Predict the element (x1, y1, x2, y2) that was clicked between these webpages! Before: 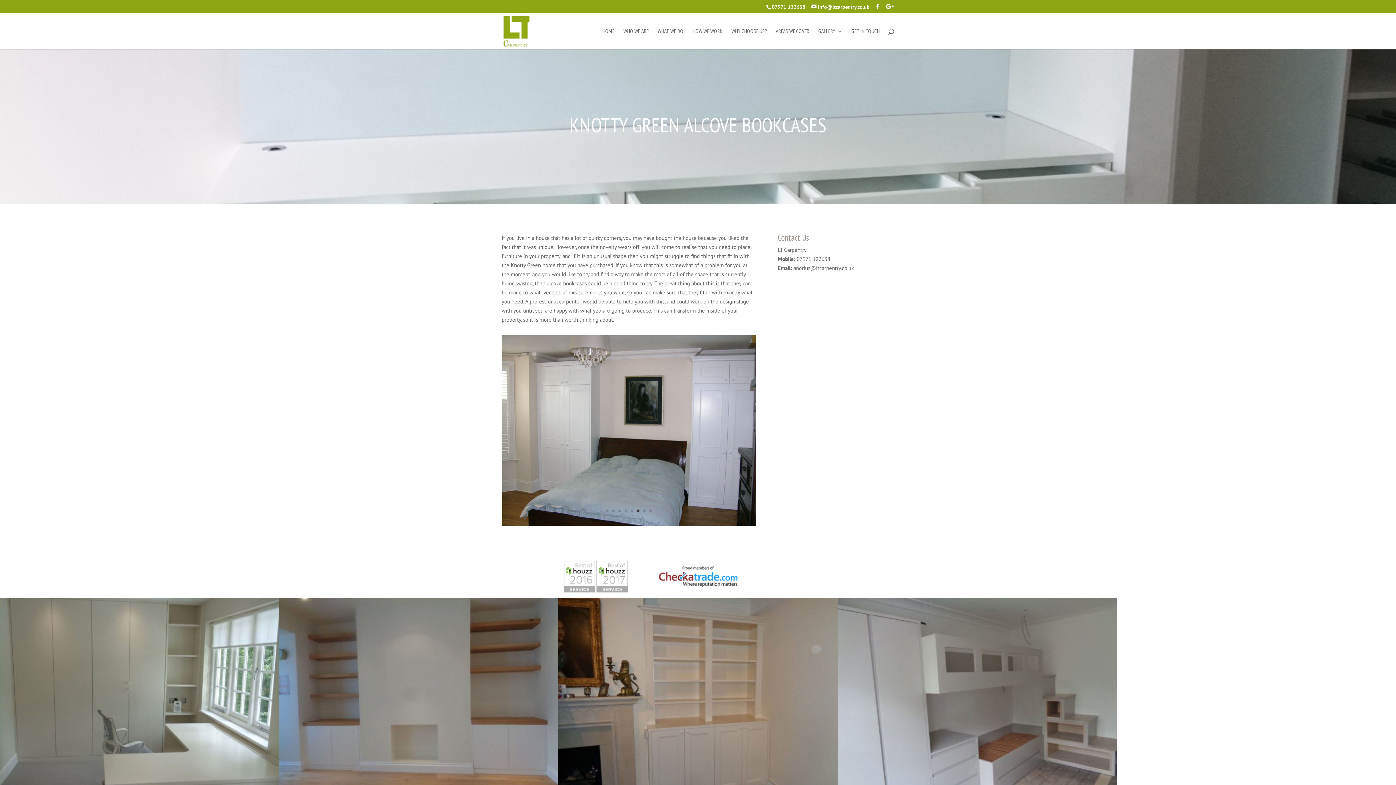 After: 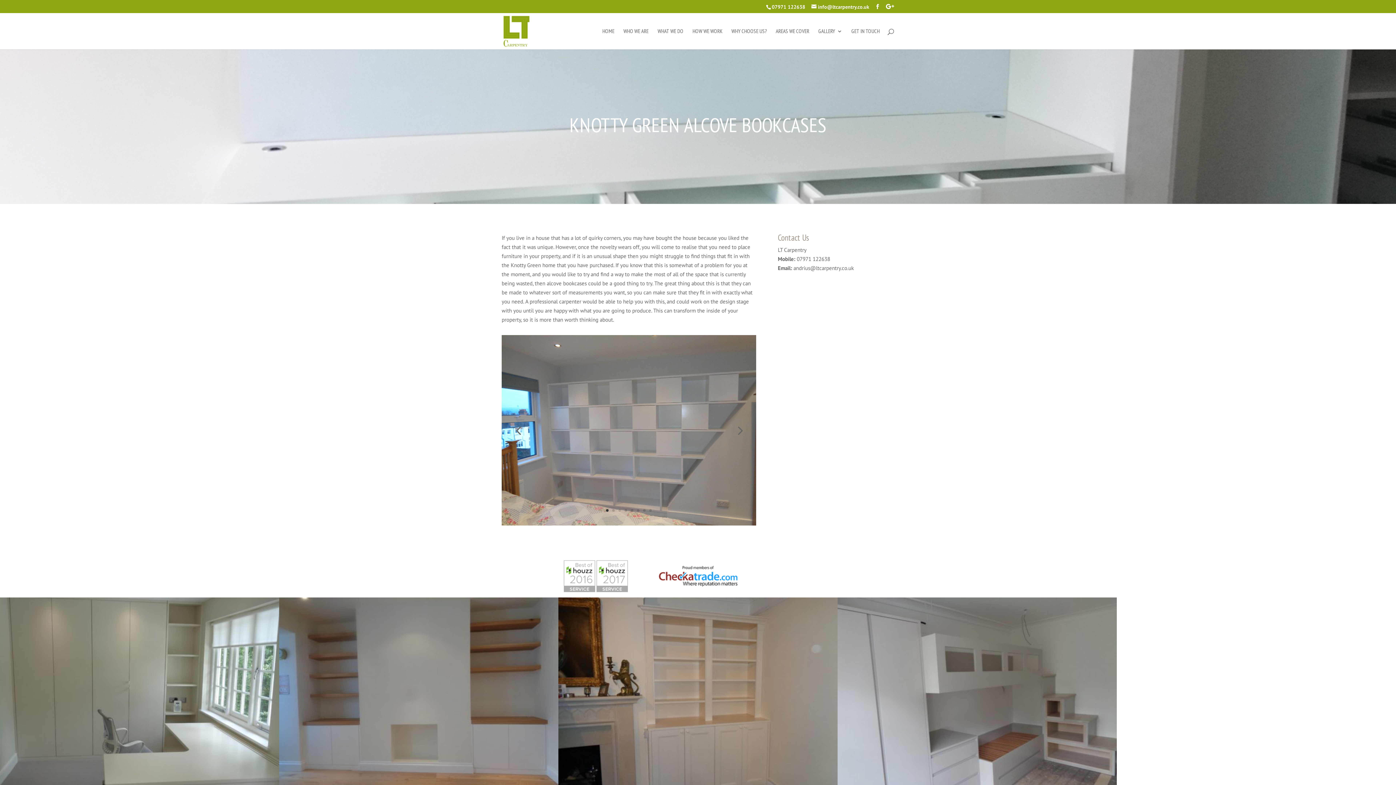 Action: bbox: (606, 509, 608, 512) label: 1